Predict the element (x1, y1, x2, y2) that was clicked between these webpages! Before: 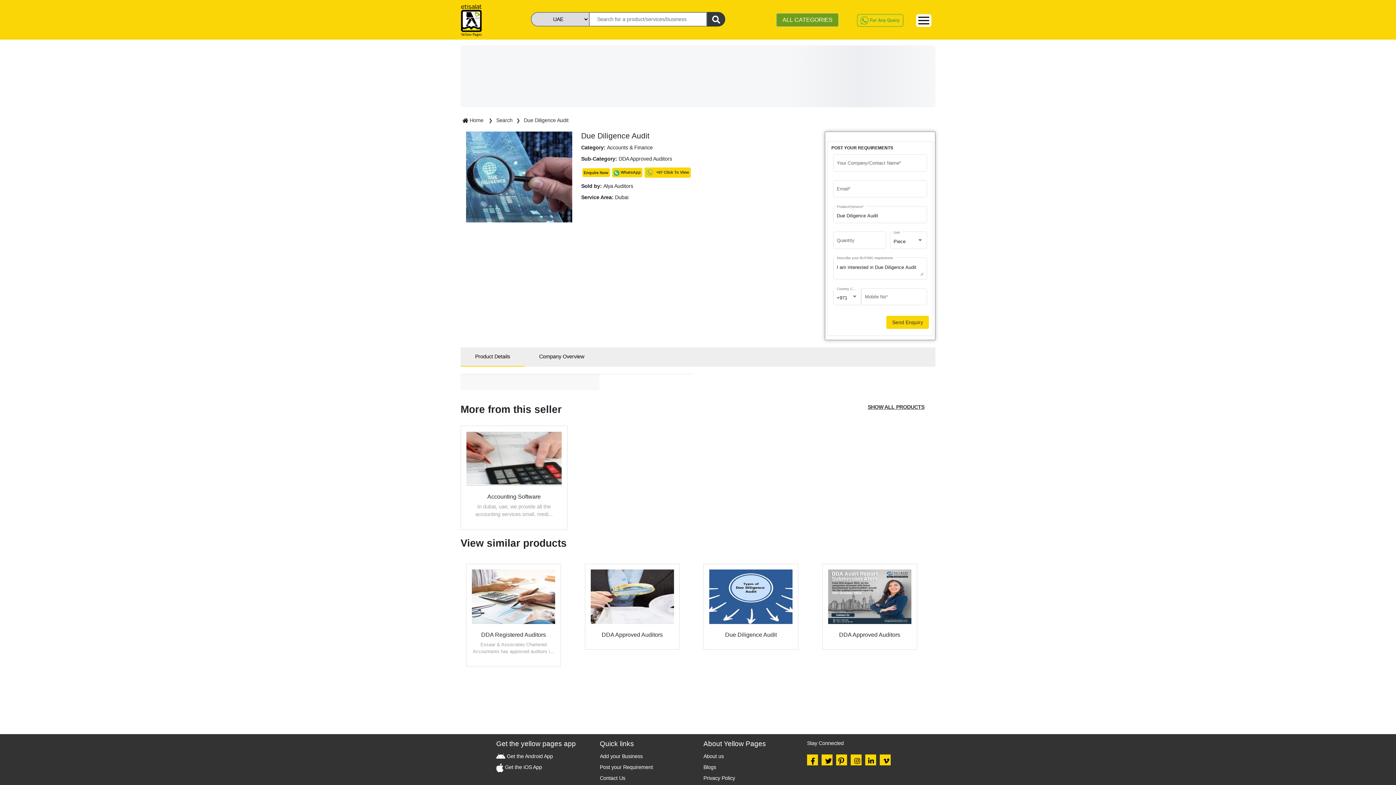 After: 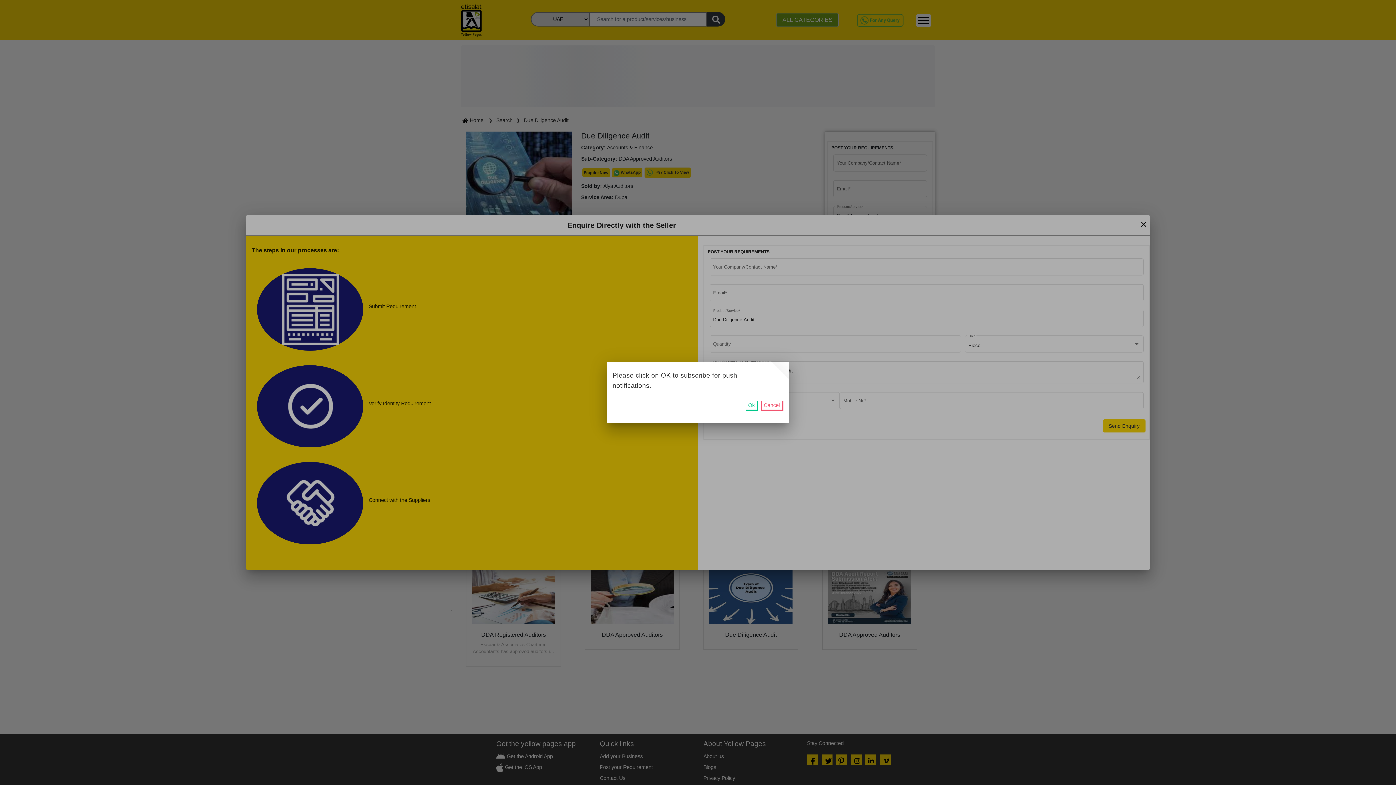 Action: bbox: (526, 168, 554, 177) label: Enquire Now